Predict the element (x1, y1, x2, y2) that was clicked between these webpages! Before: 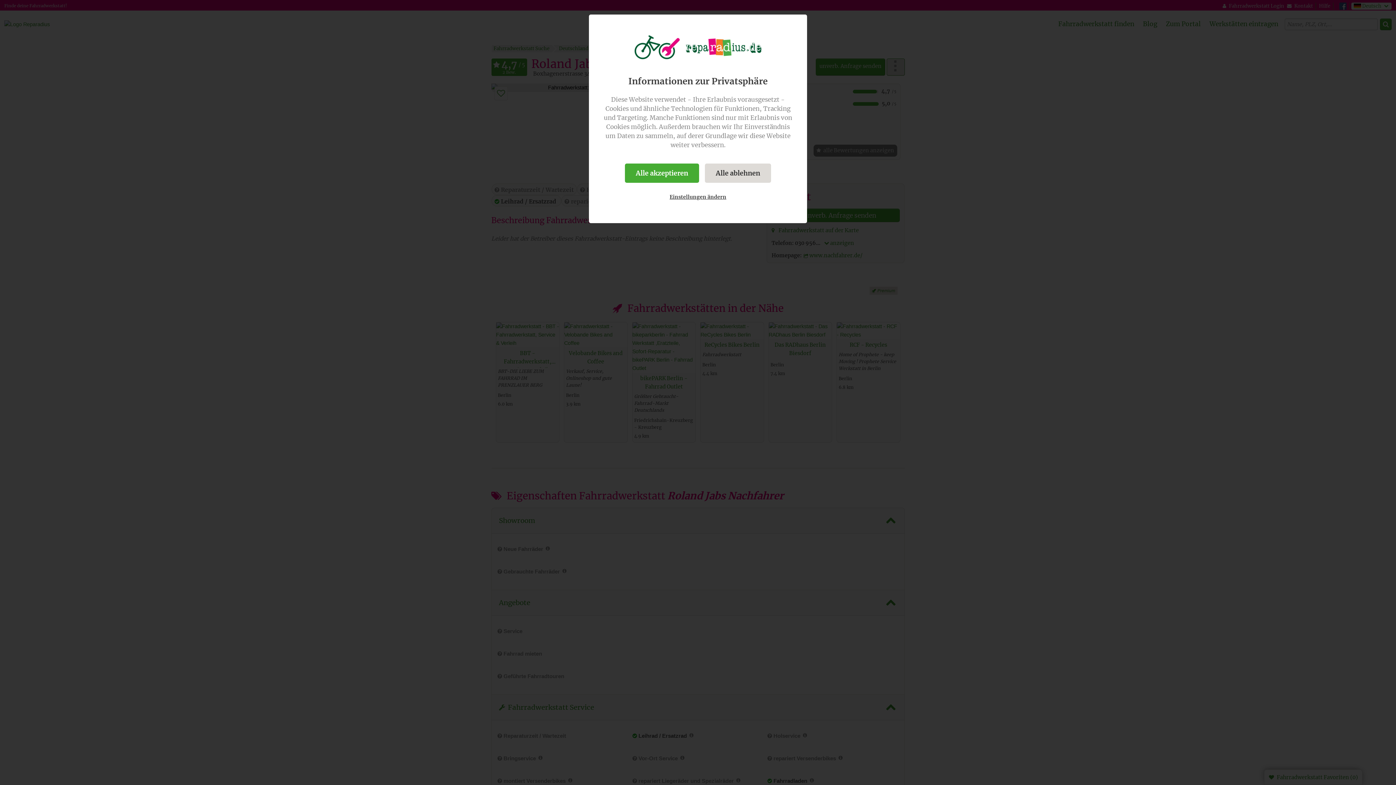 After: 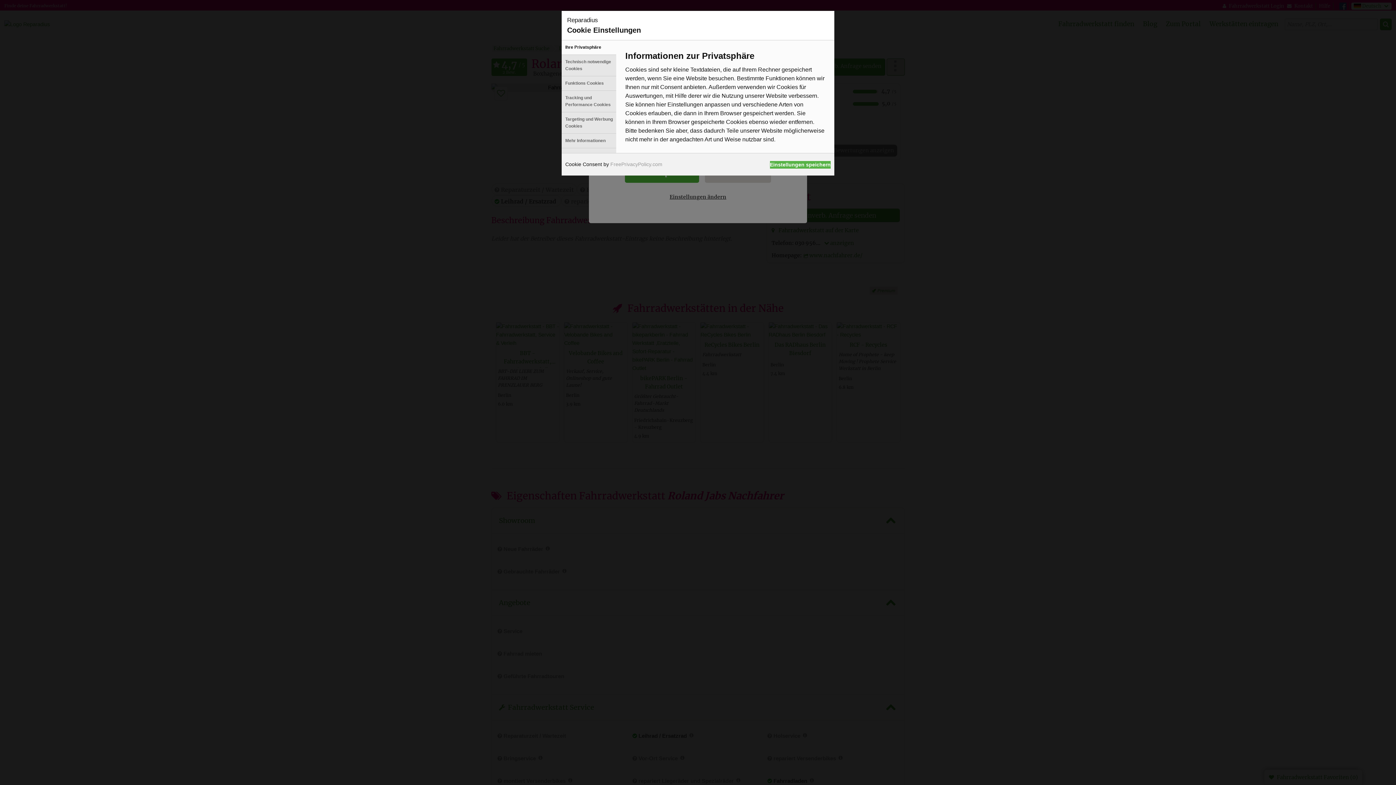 Action: bbox: (658, 188, 737, 205) label: Einstellungen ändern